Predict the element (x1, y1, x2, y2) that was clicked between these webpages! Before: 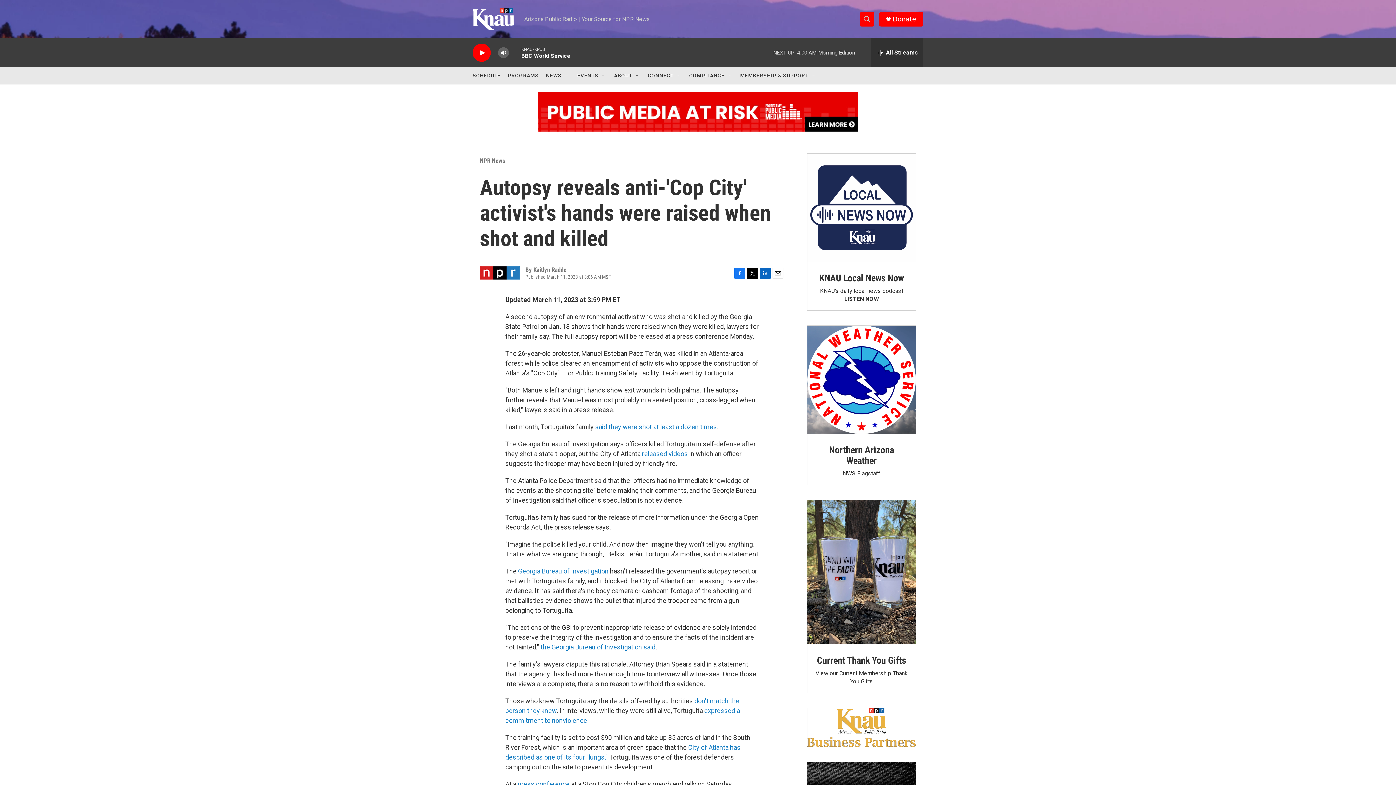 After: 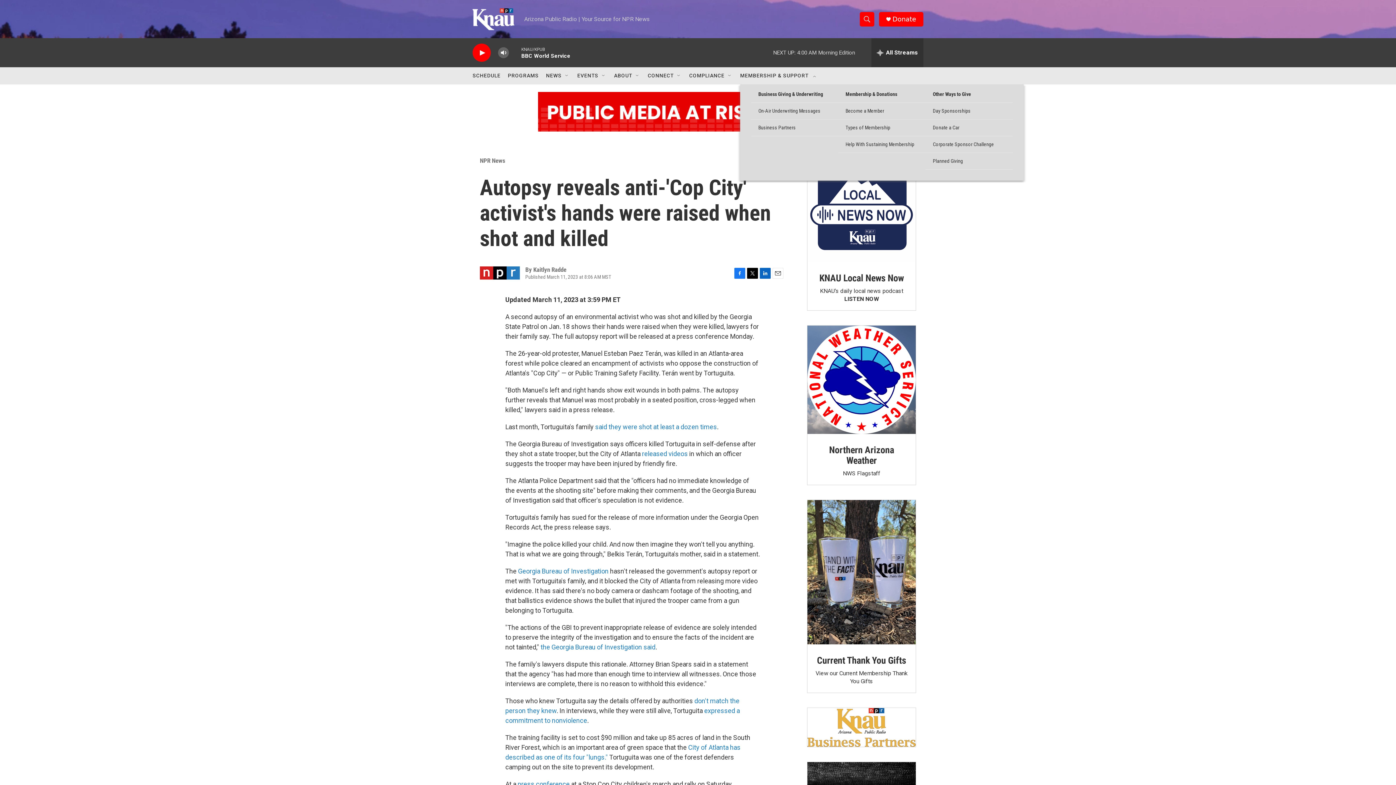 Action: label: MEMBERSHIP & SUPPORT bbox: (740, 67, 808, 84)